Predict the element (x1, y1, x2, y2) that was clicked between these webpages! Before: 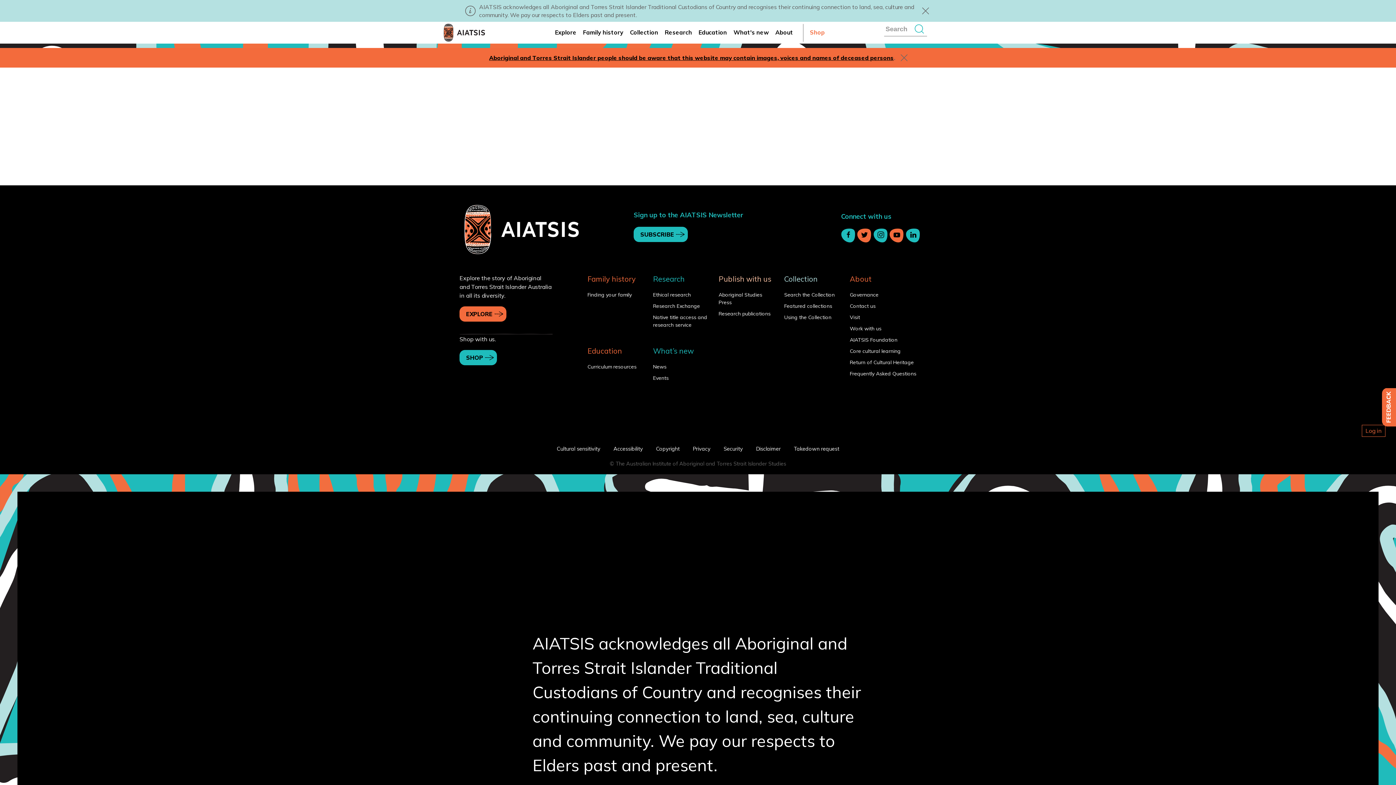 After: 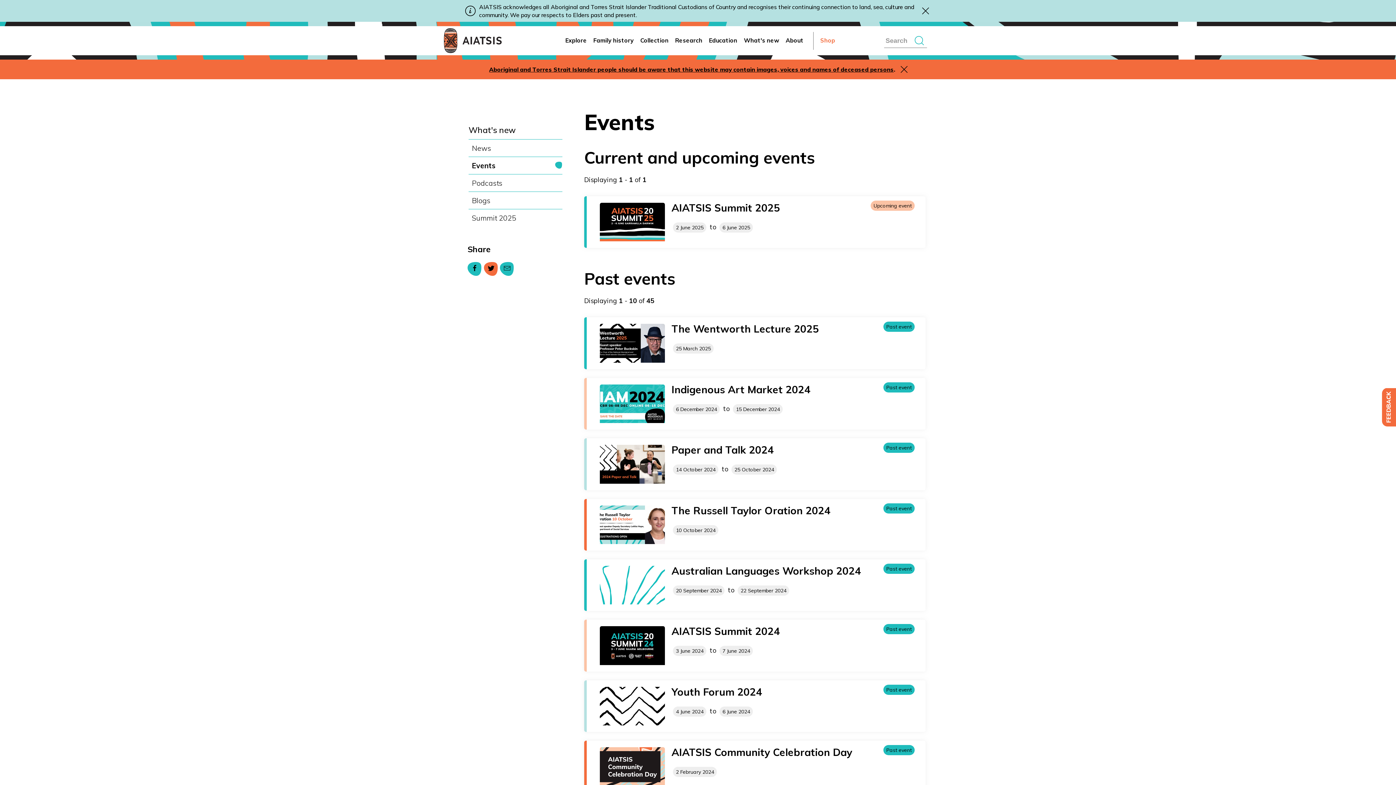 Action: label: Events bbox: (644, 374, 708, 382)